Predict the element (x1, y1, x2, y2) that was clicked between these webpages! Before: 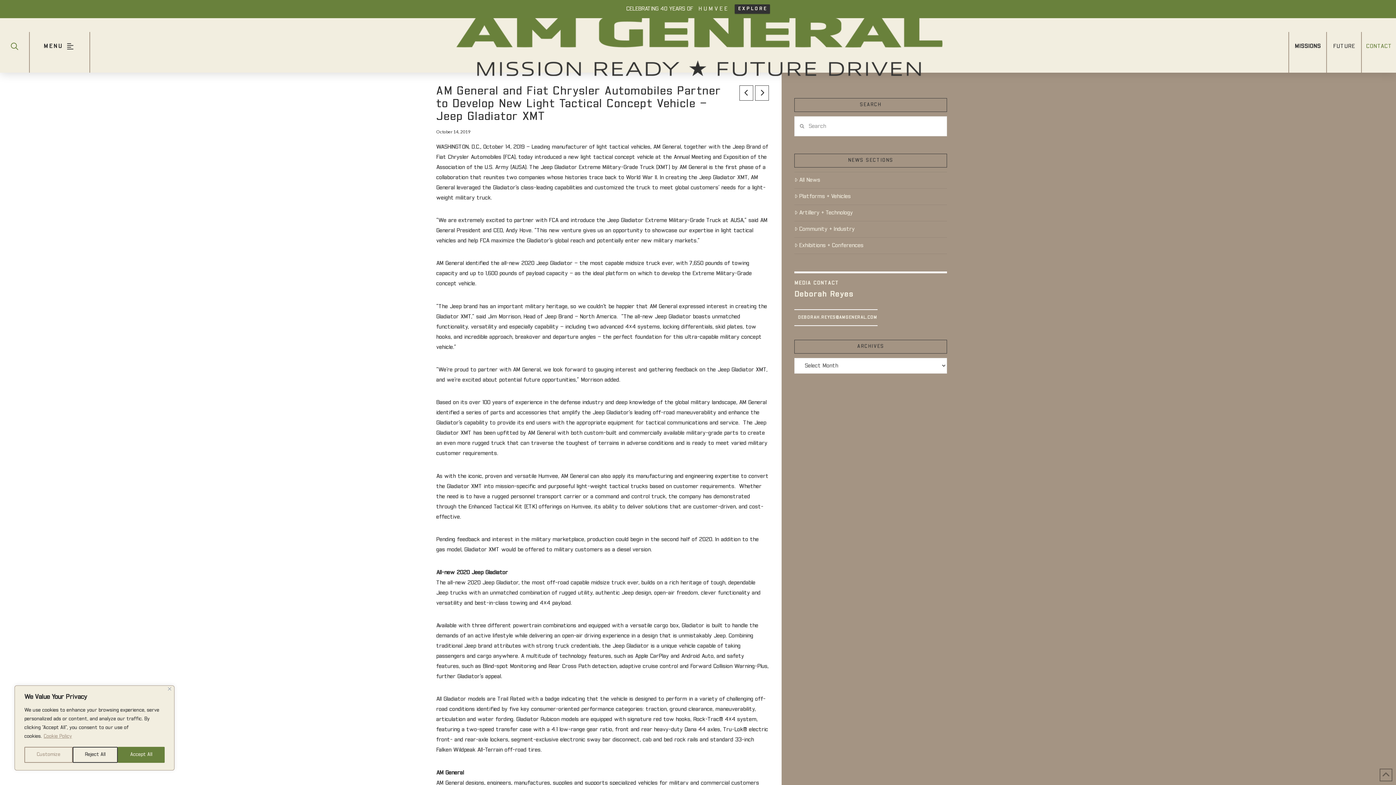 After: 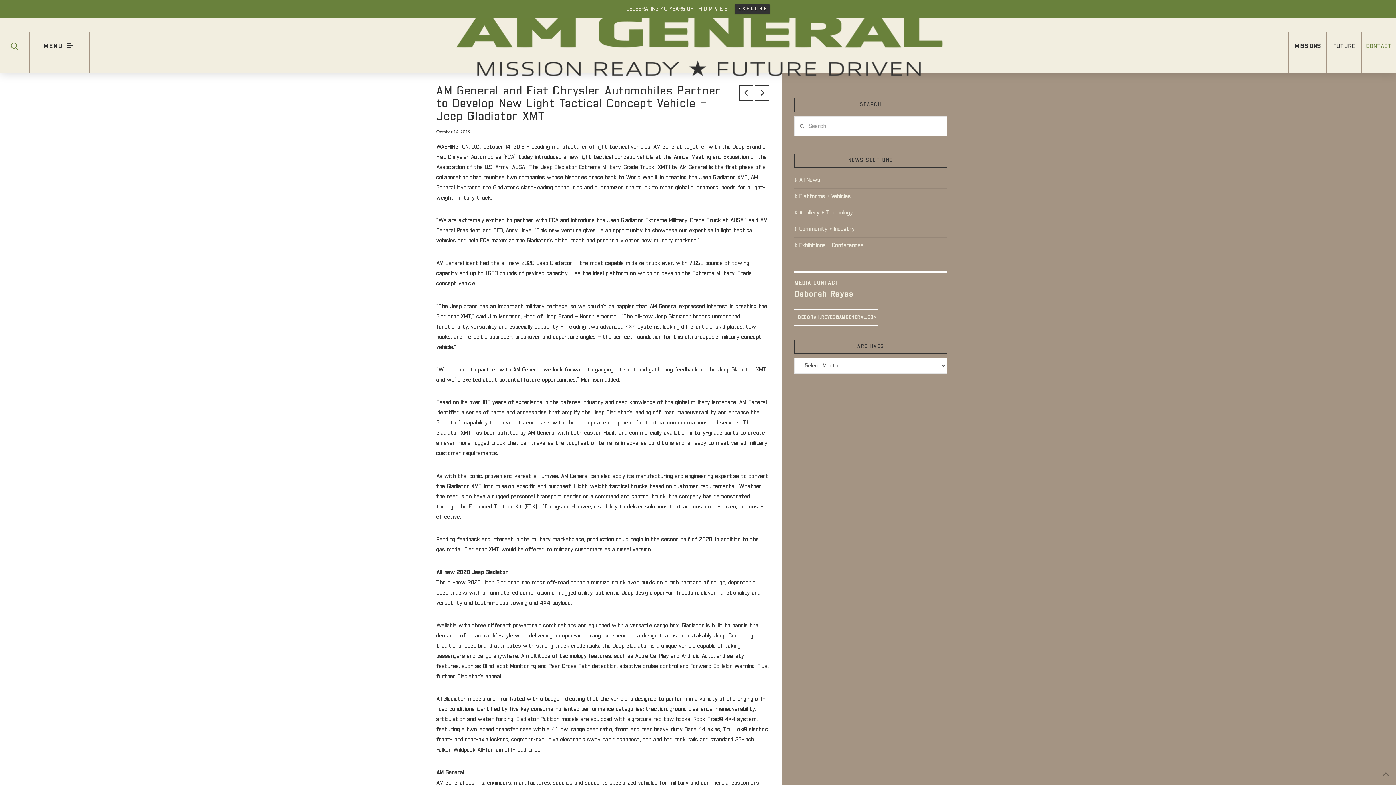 Action: bbox: (72, 747, 117, 763) label: Reject All